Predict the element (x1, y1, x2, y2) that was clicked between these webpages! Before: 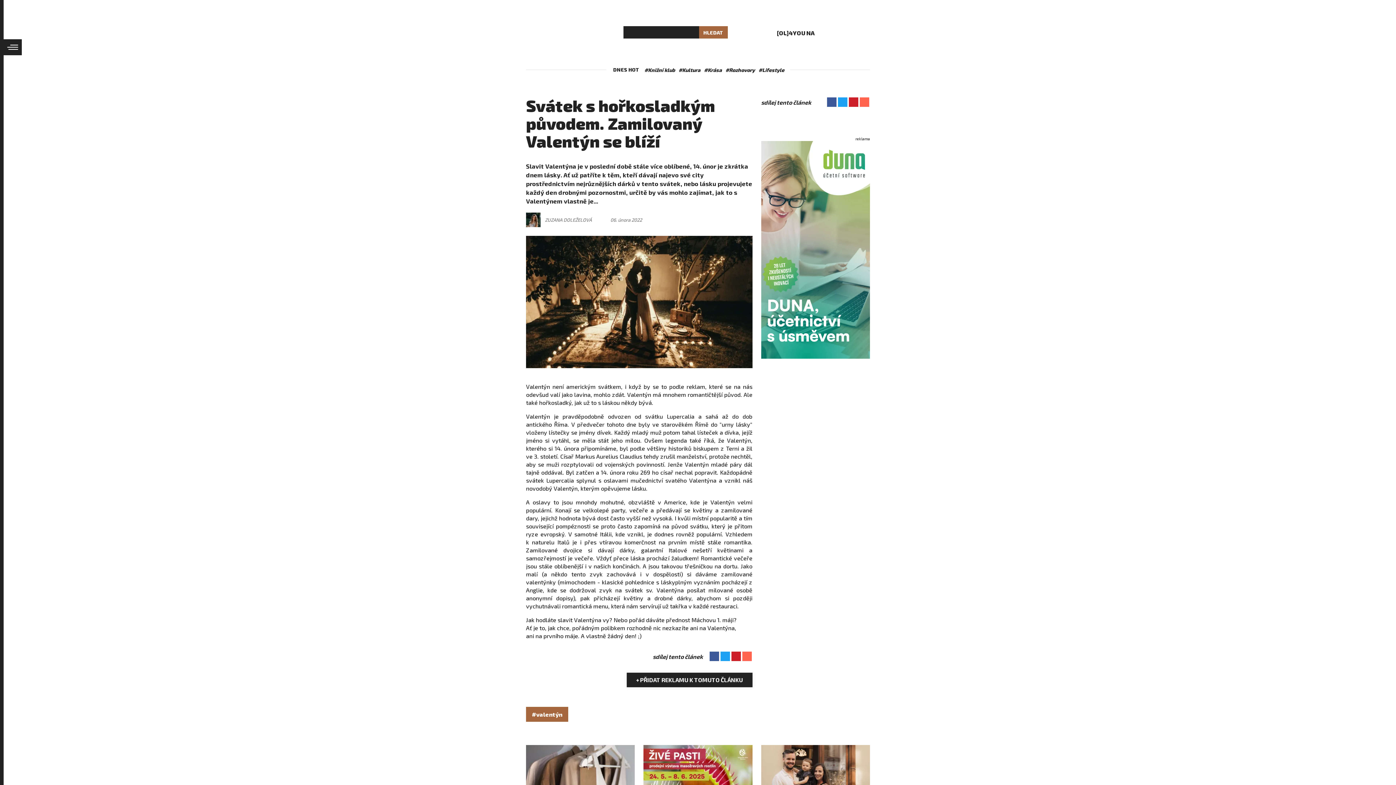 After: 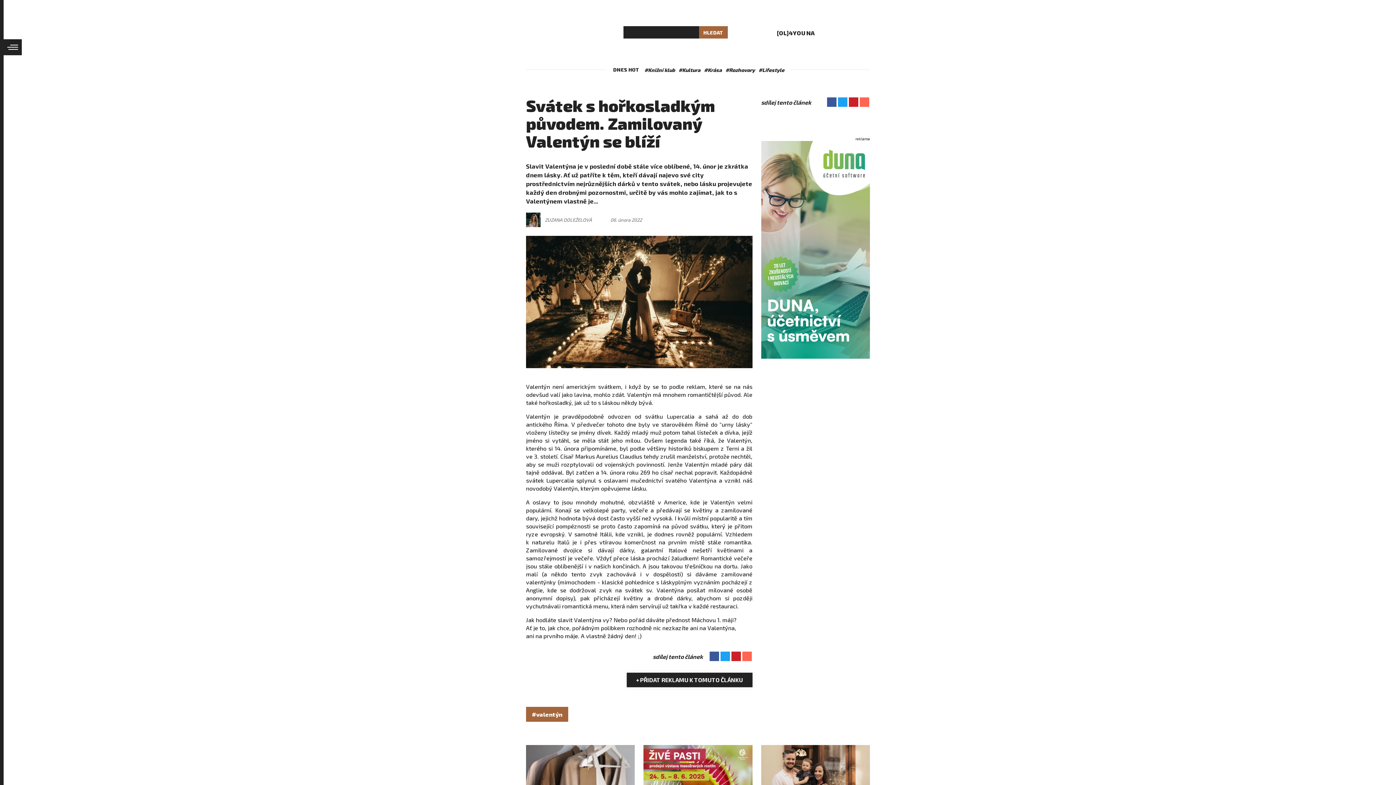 Action: bbox: (3, 39, 21, 55)